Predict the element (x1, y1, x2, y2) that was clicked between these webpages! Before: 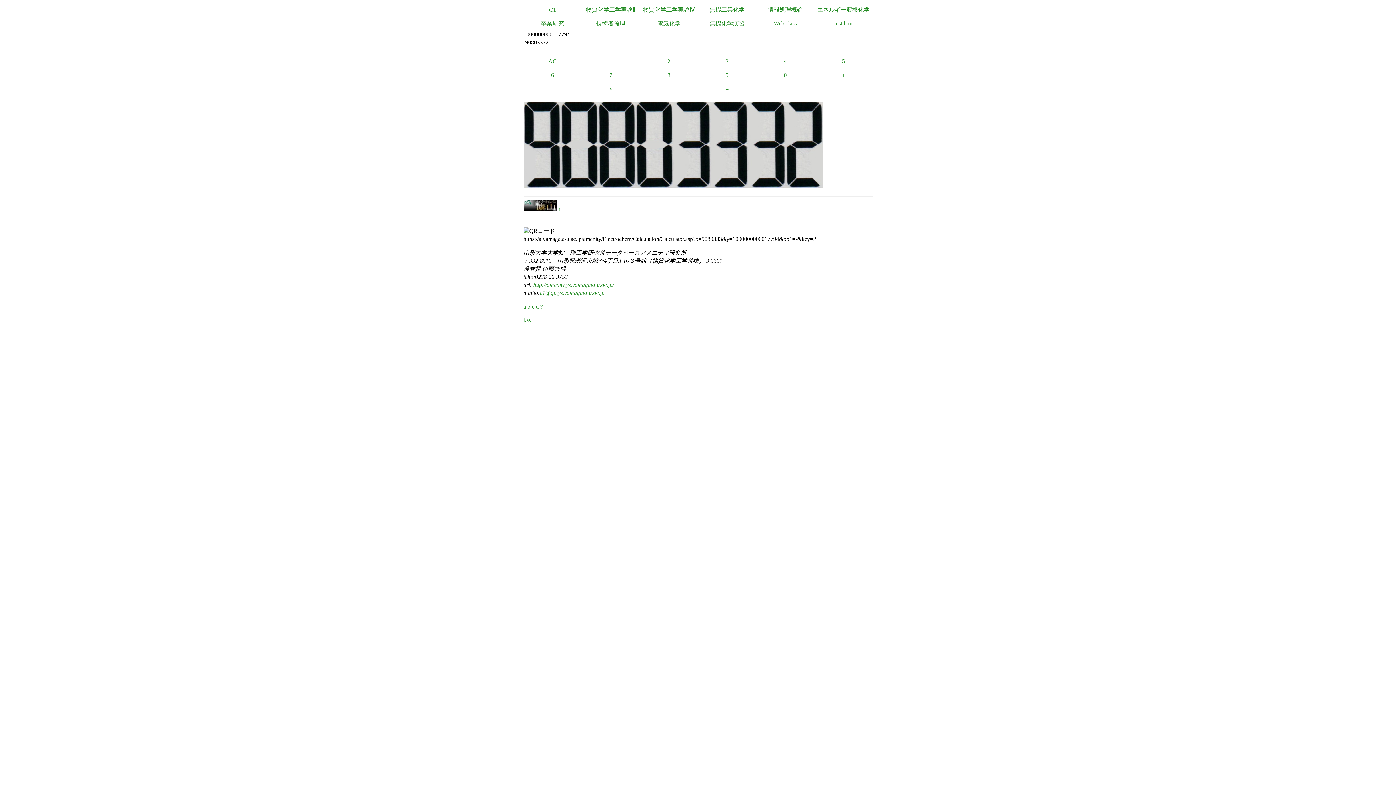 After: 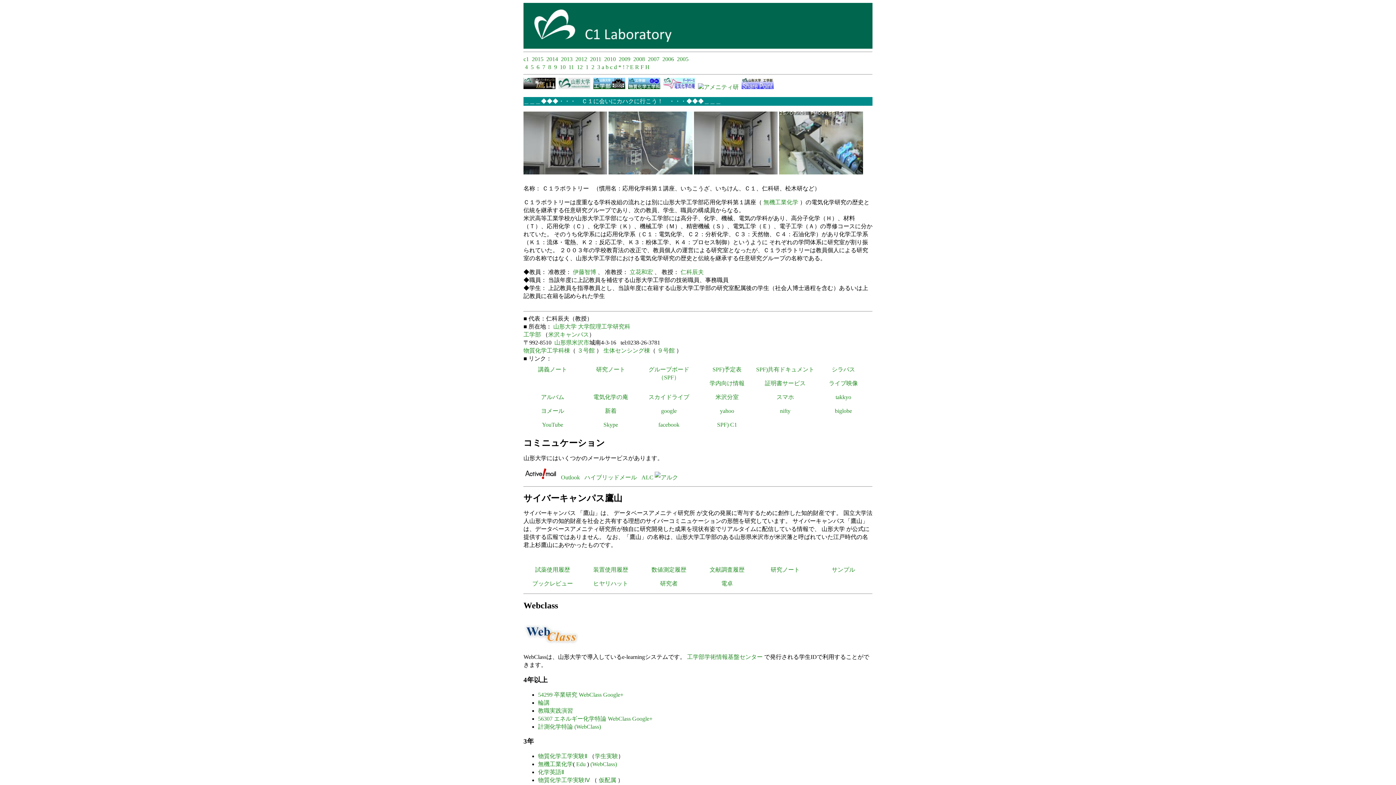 Action: bbox: (523, 2, 581, 16) label: C1